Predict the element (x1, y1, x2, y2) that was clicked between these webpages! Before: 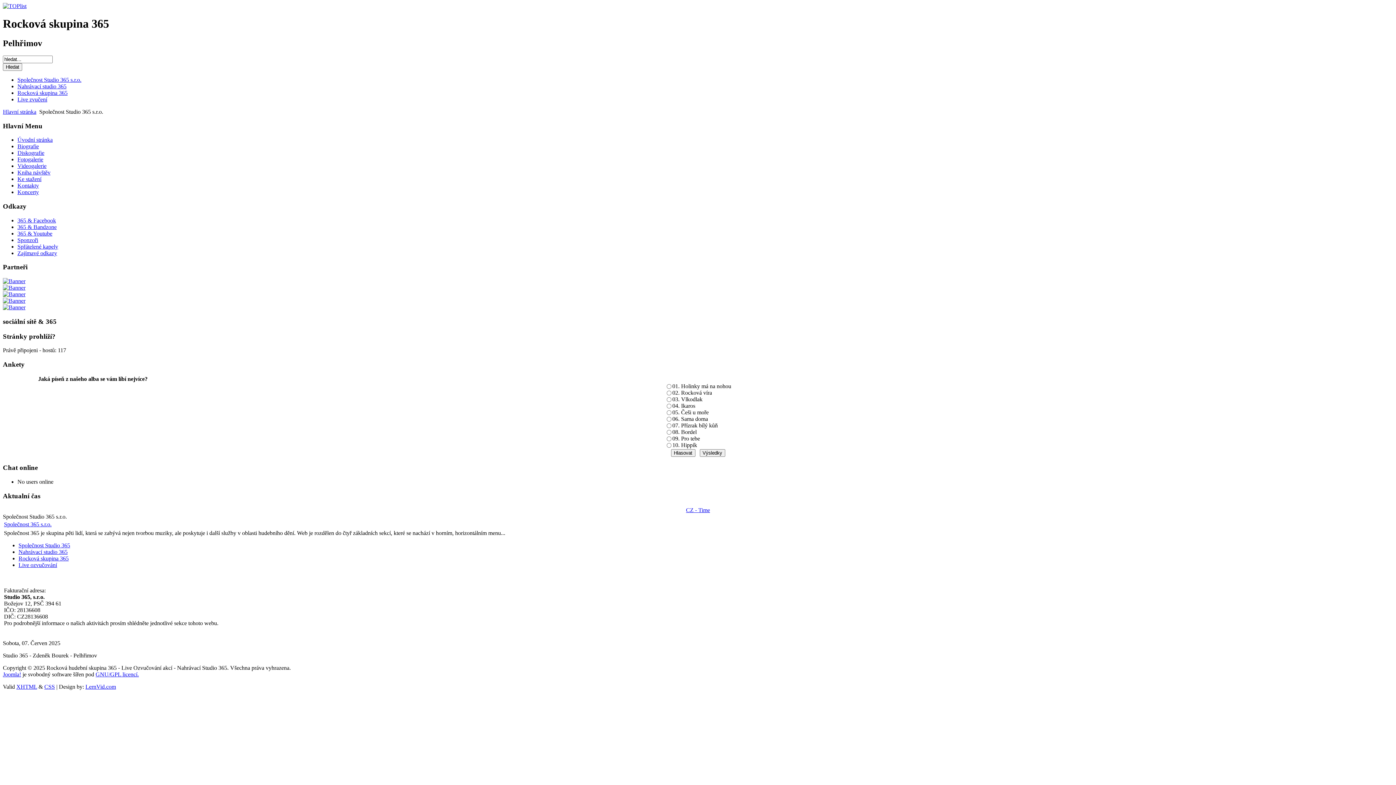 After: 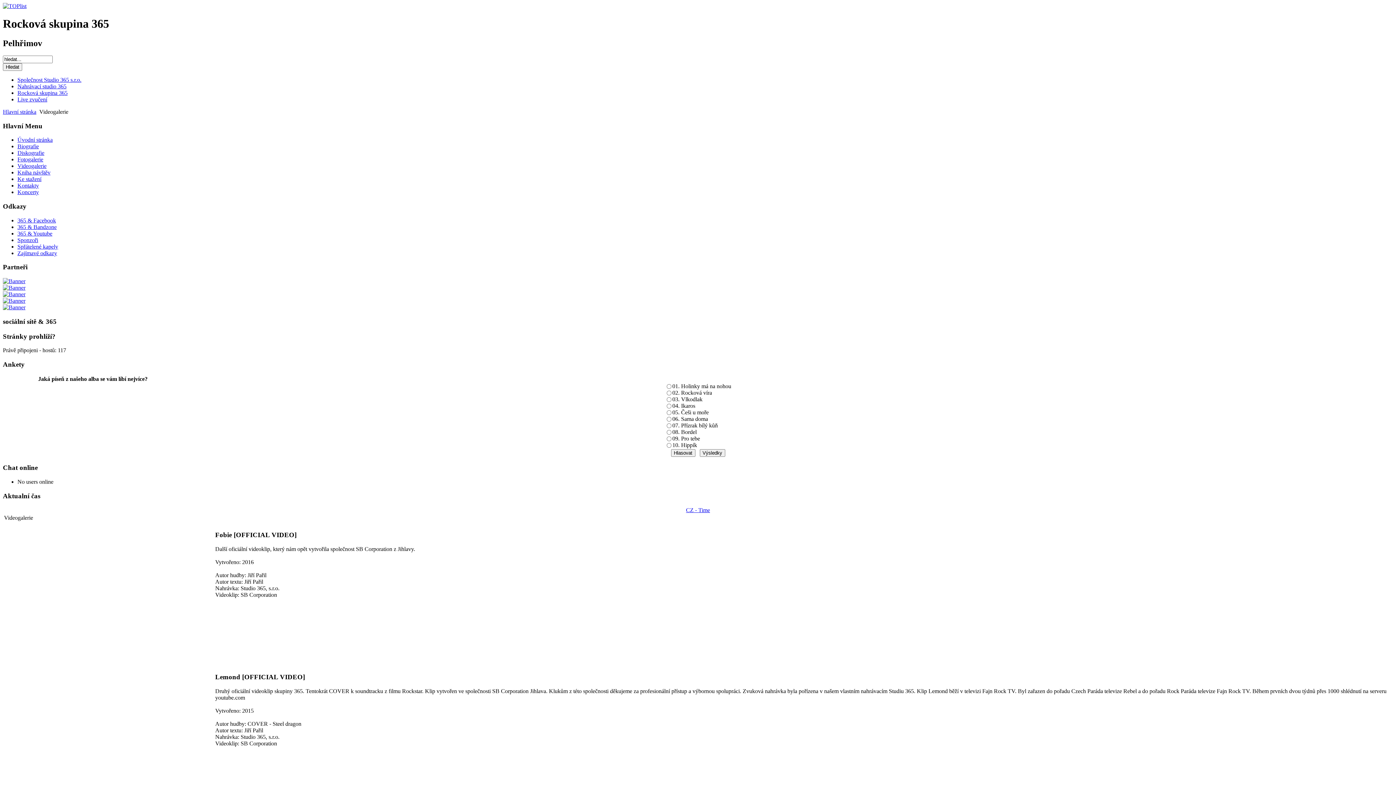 Action: label: Videogalerie bbox: (17, 162, 46, 169)